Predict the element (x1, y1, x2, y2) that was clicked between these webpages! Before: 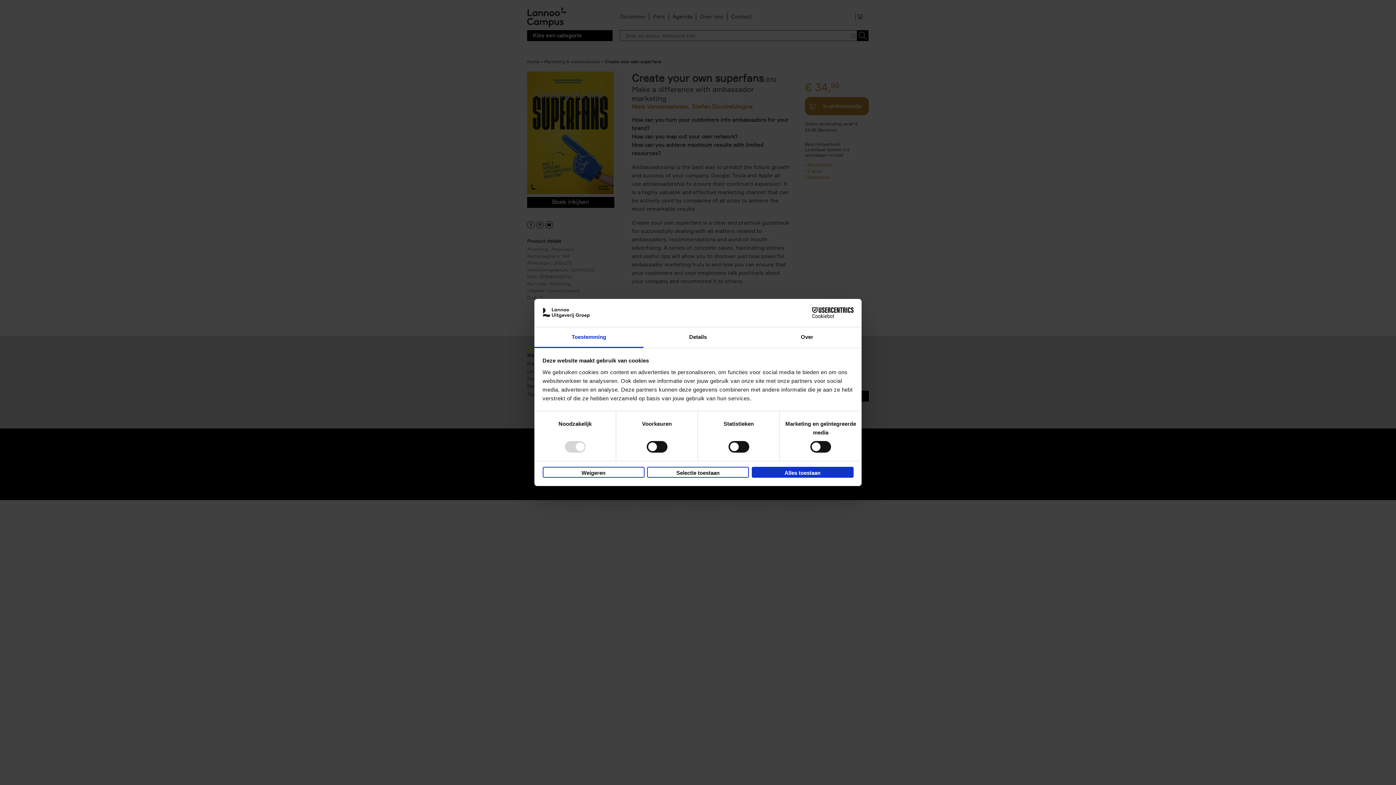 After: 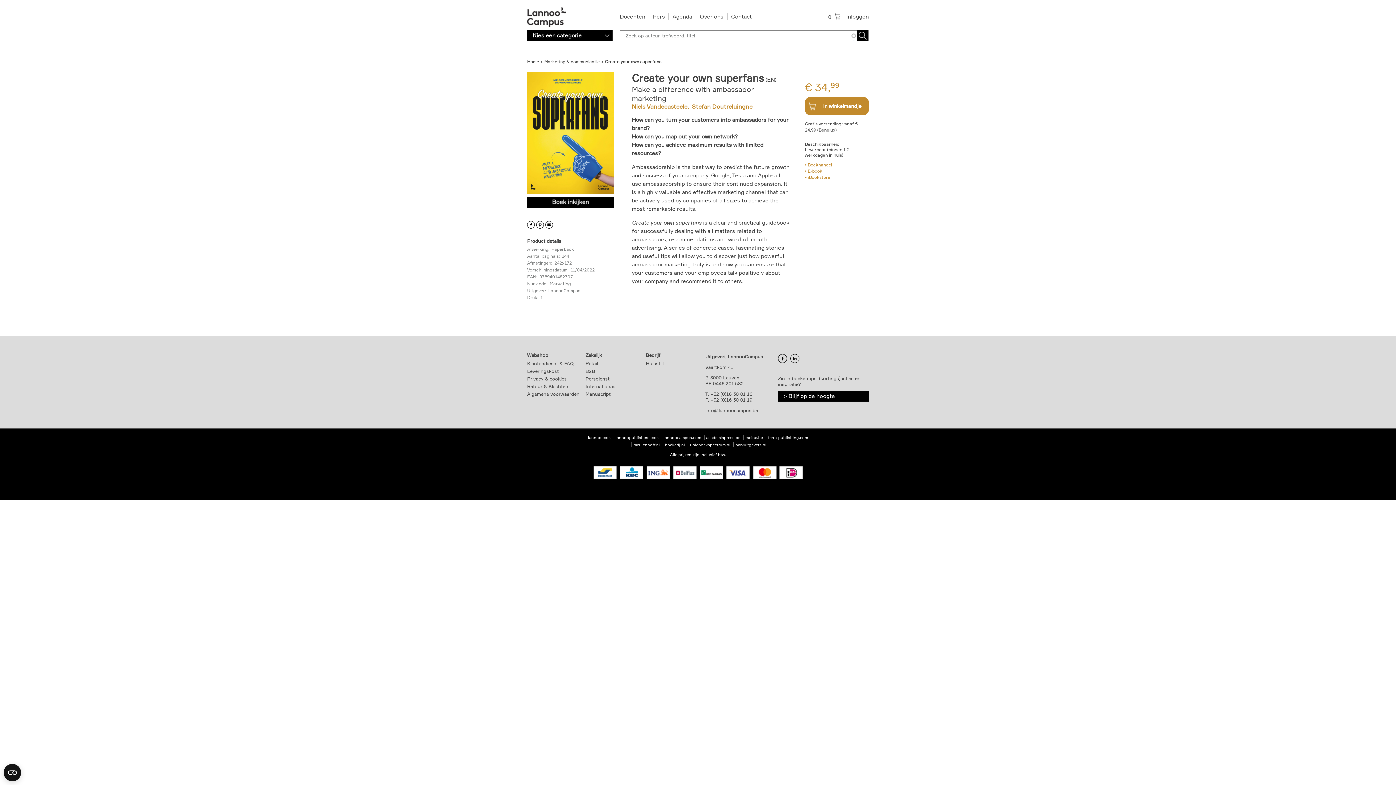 Action: label: Weigeren bbox: (542, 466, 644, 477)